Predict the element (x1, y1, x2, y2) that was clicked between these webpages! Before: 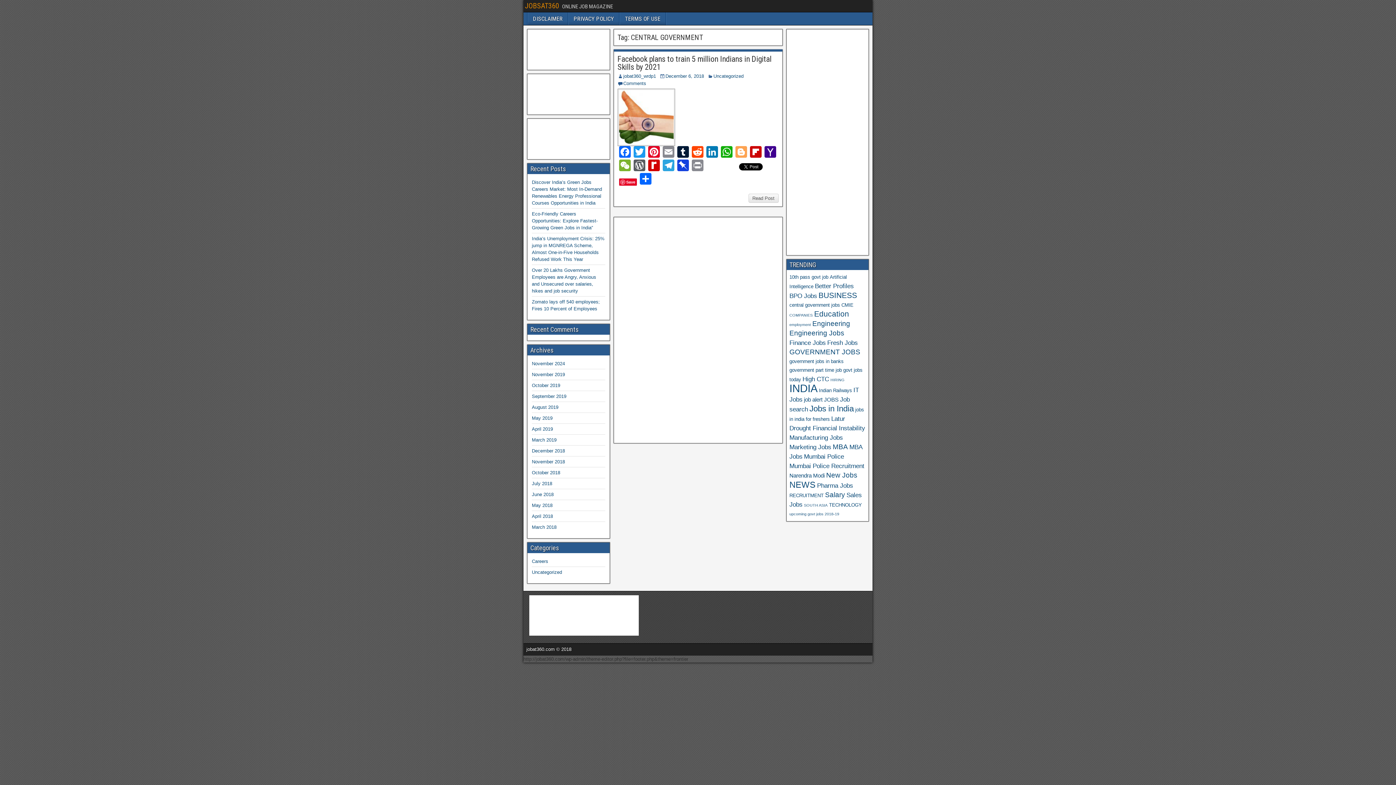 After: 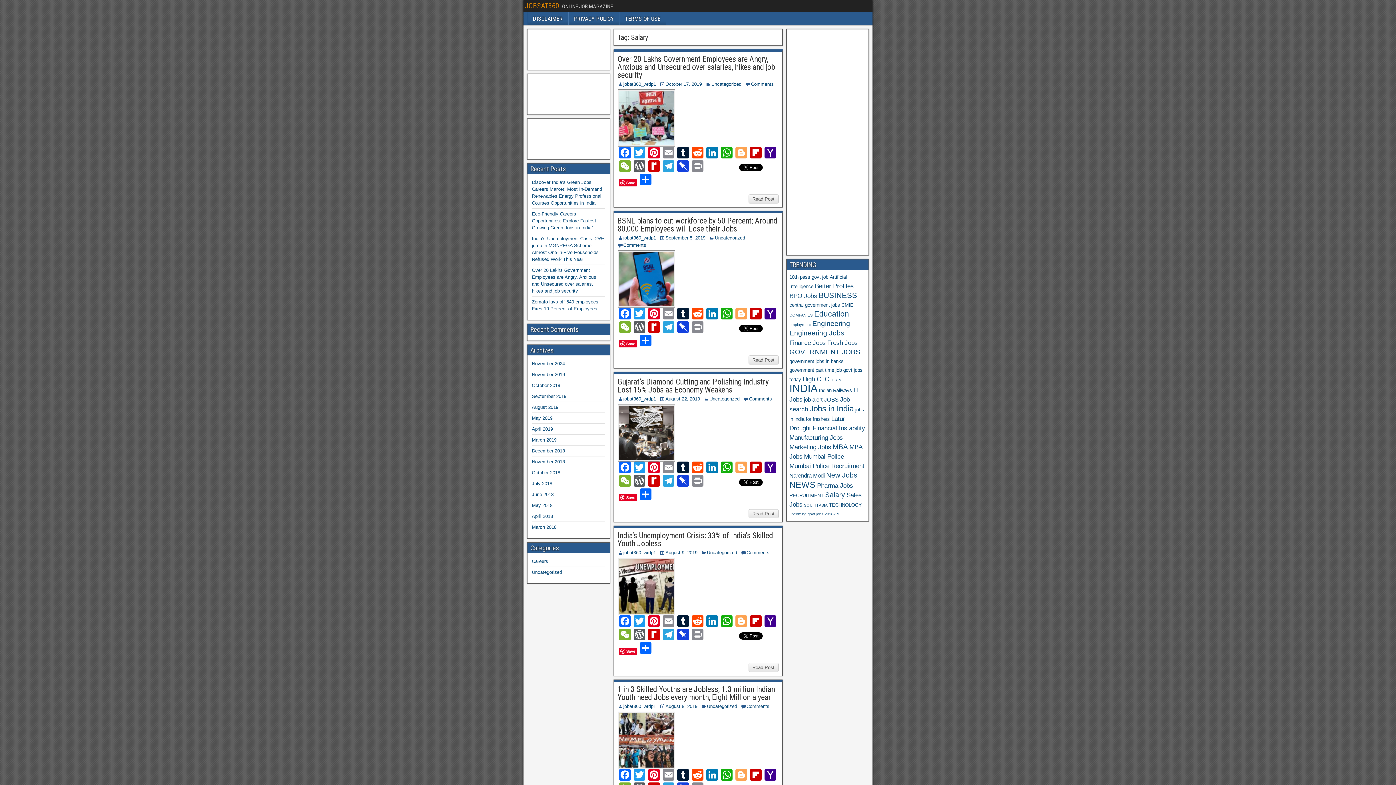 Action: bbox: (825, 491, 845, 498) label: Salary (9 items)